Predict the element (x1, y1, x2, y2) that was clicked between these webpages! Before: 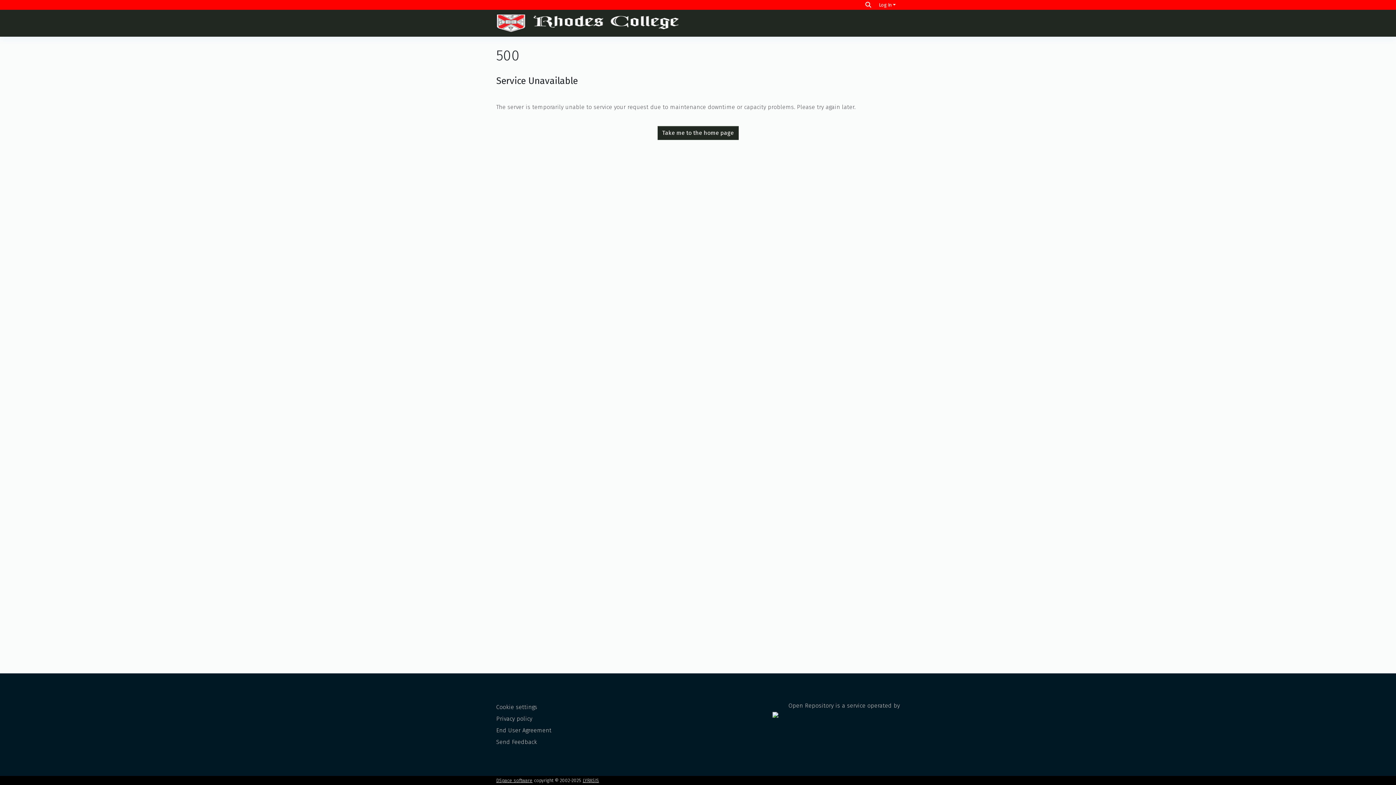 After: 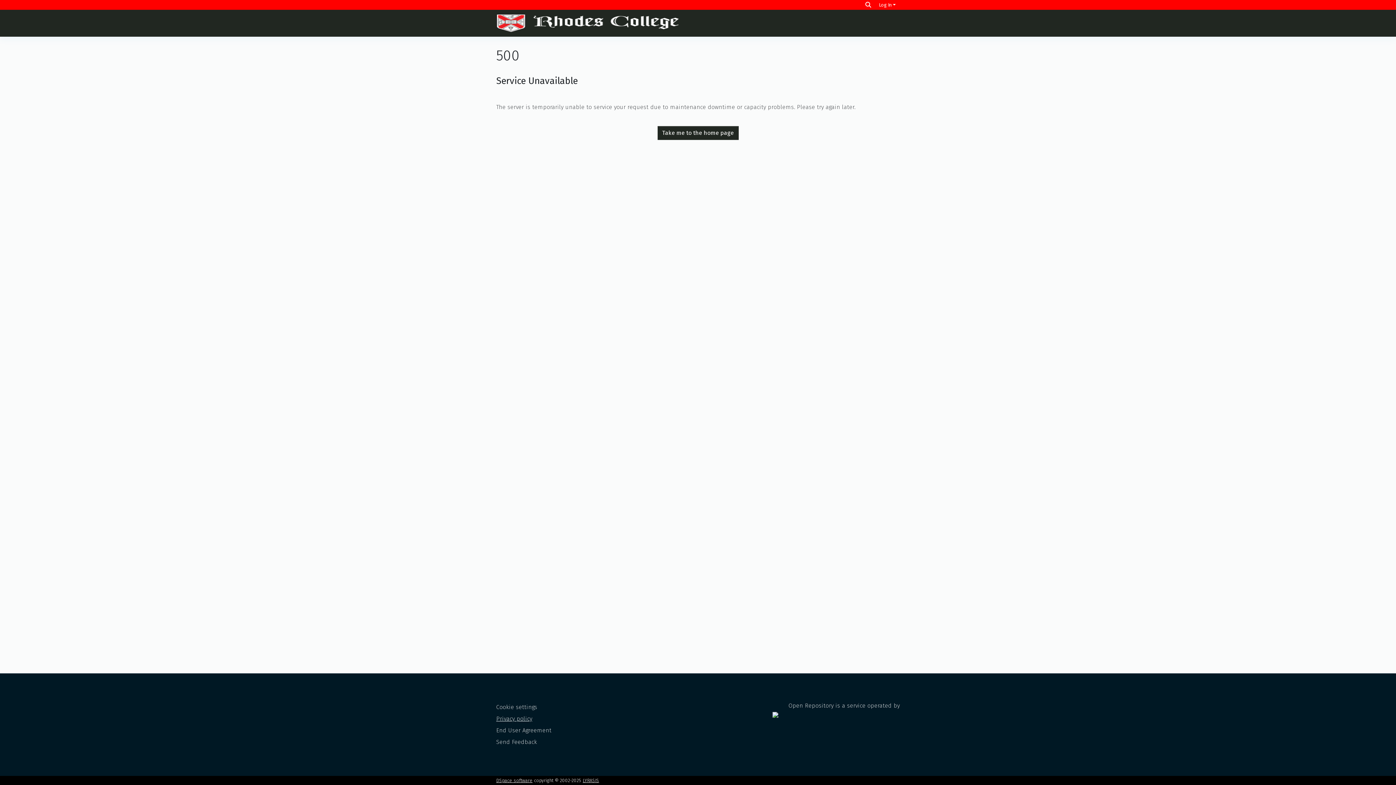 Action: label: Privacy policy bbox: (496, 715, 532, 722)